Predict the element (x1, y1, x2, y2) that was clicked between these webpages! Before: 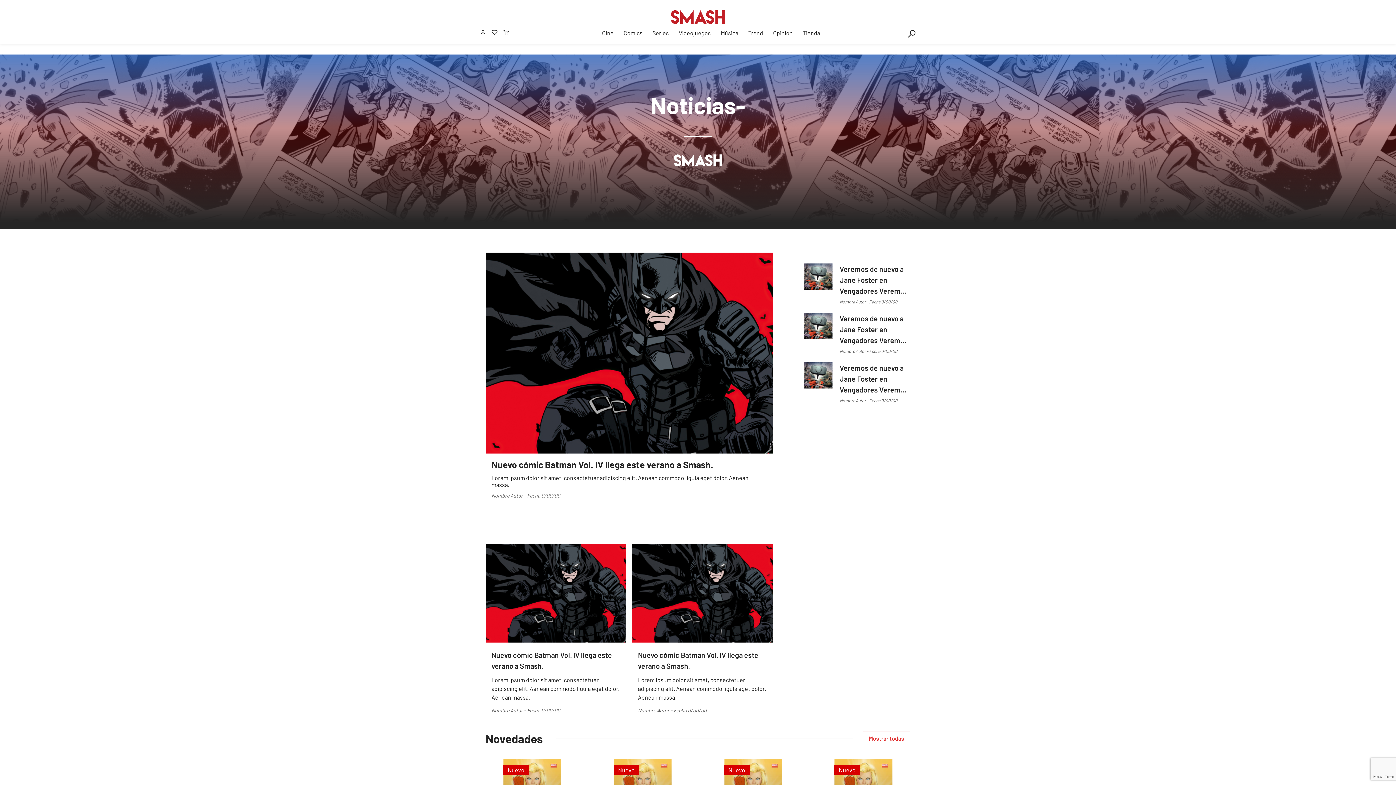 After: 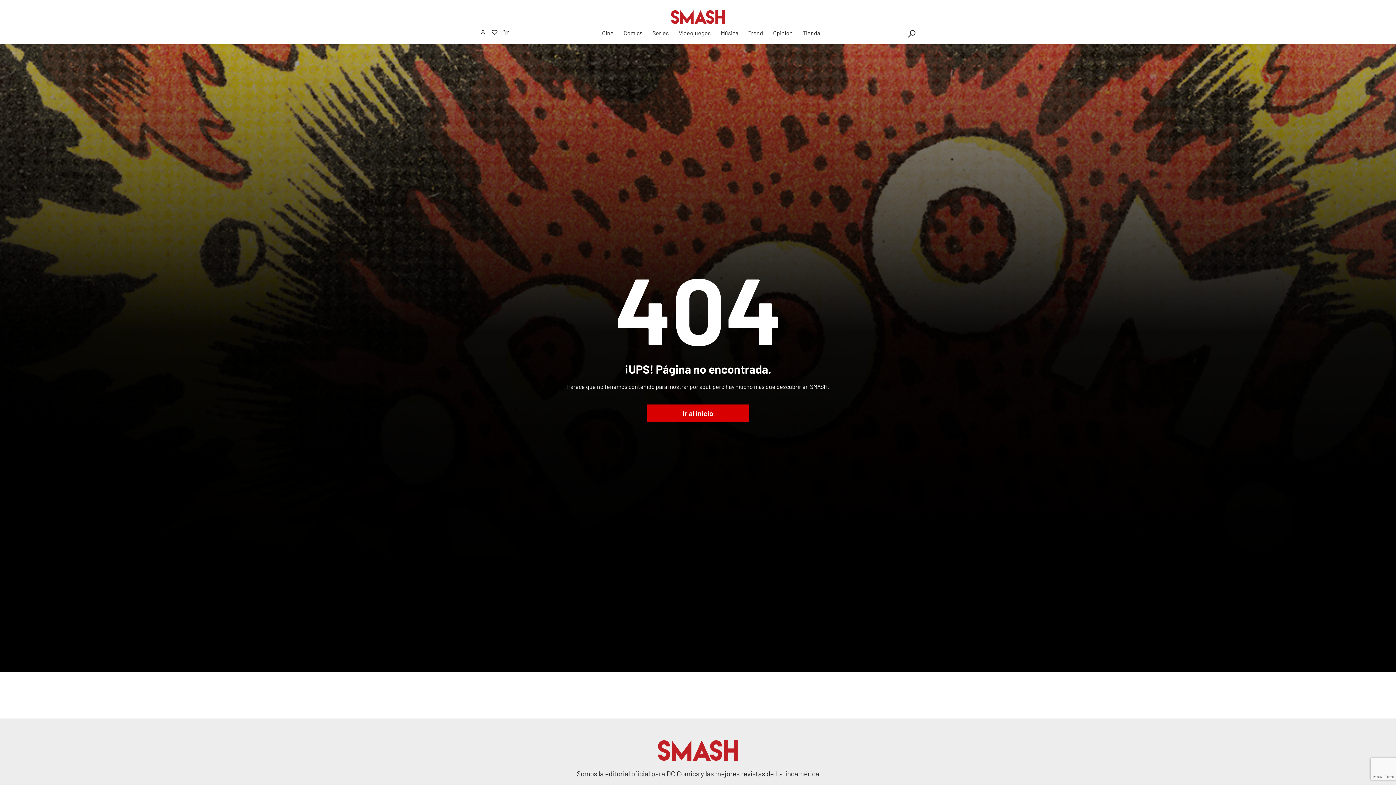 Action: bbox: (485, 543, 626, 721) label: Nuevo cómic Batman Vol. IV llega este verano a Smash.

Lorem ipsum dolor sit amet, consectetuer adipiscing elit. Aenean commodo ligula eget dolor. Aenean massa.

Nombre Autor - Fecha 0/00/00